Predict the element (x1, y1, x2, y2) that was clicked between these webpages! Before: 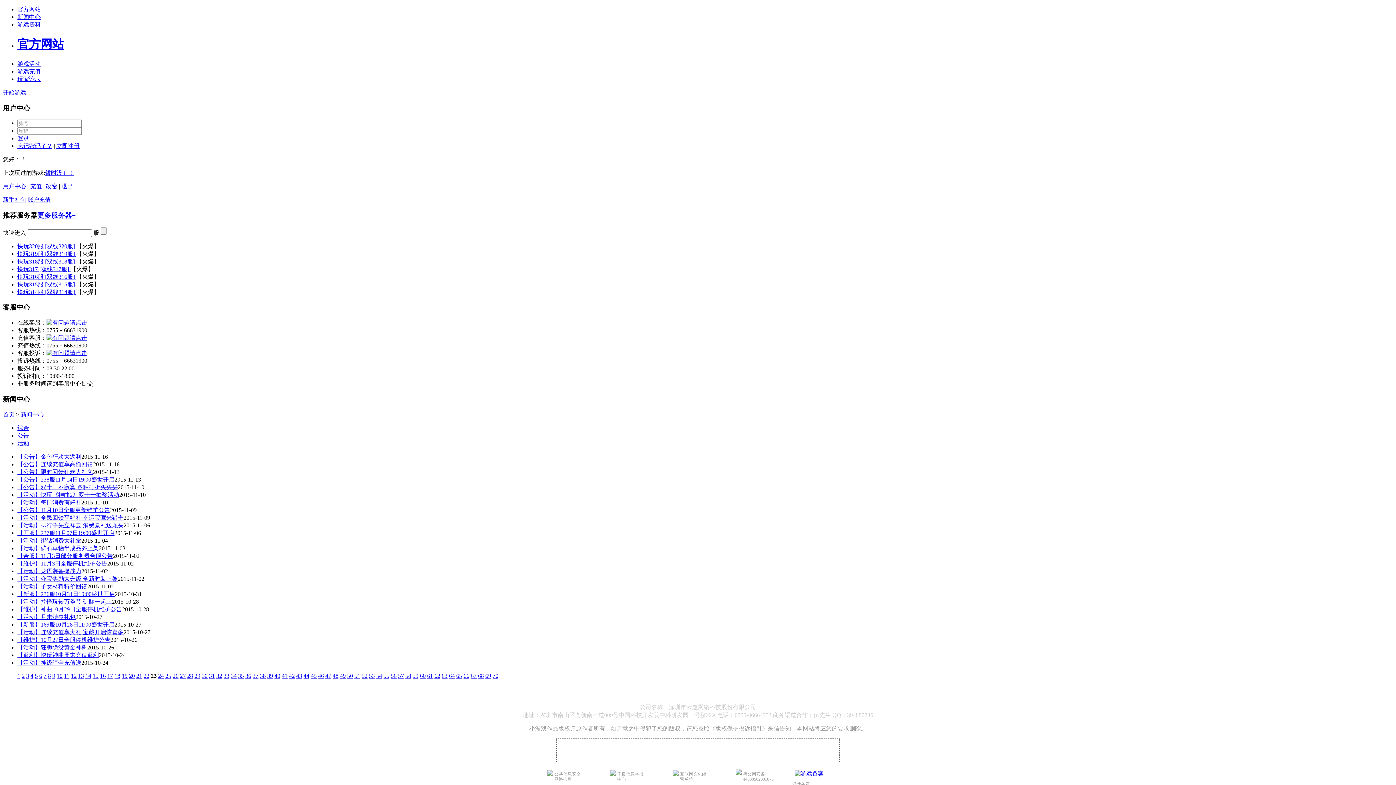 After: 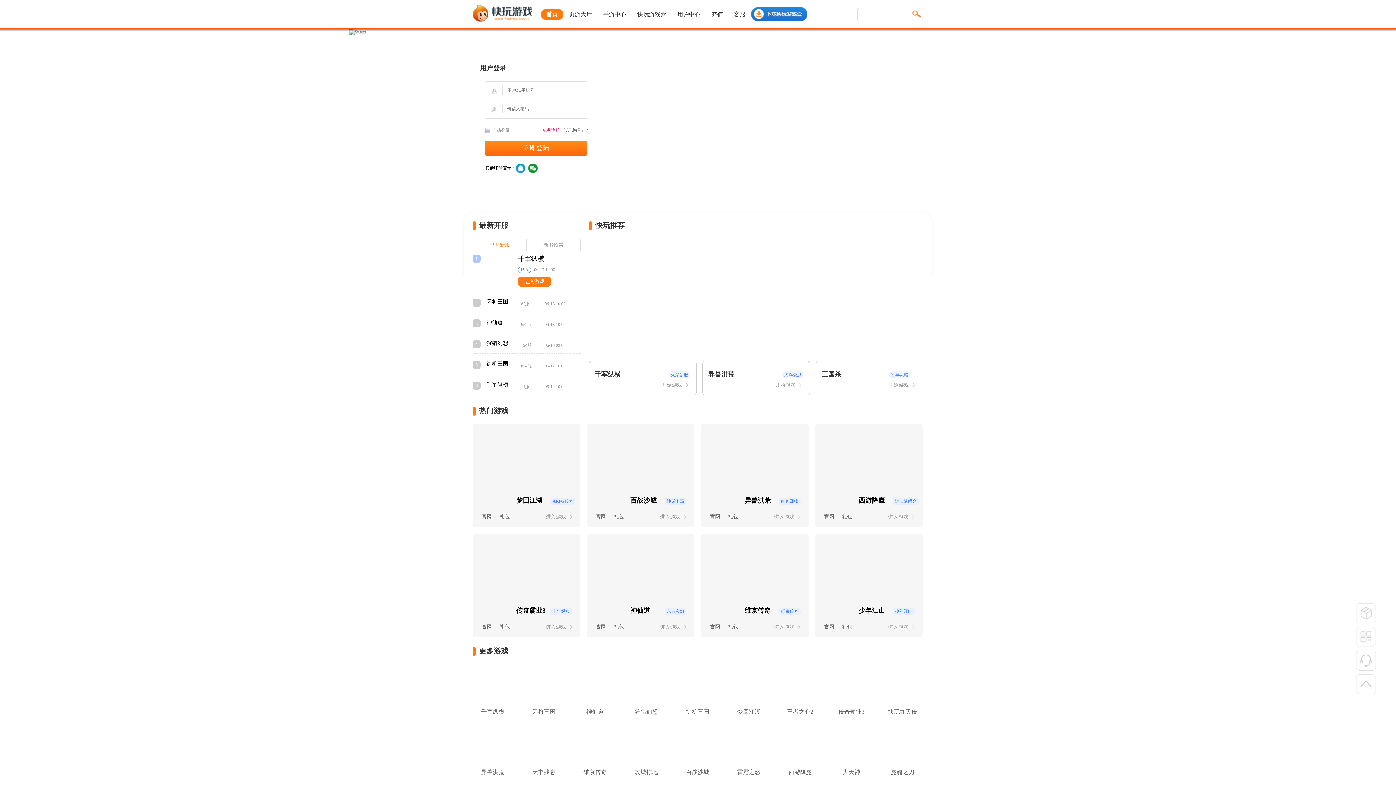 Action: label: 【活动】神级暗金充值送 bbox: (17, 659, 81, 666)